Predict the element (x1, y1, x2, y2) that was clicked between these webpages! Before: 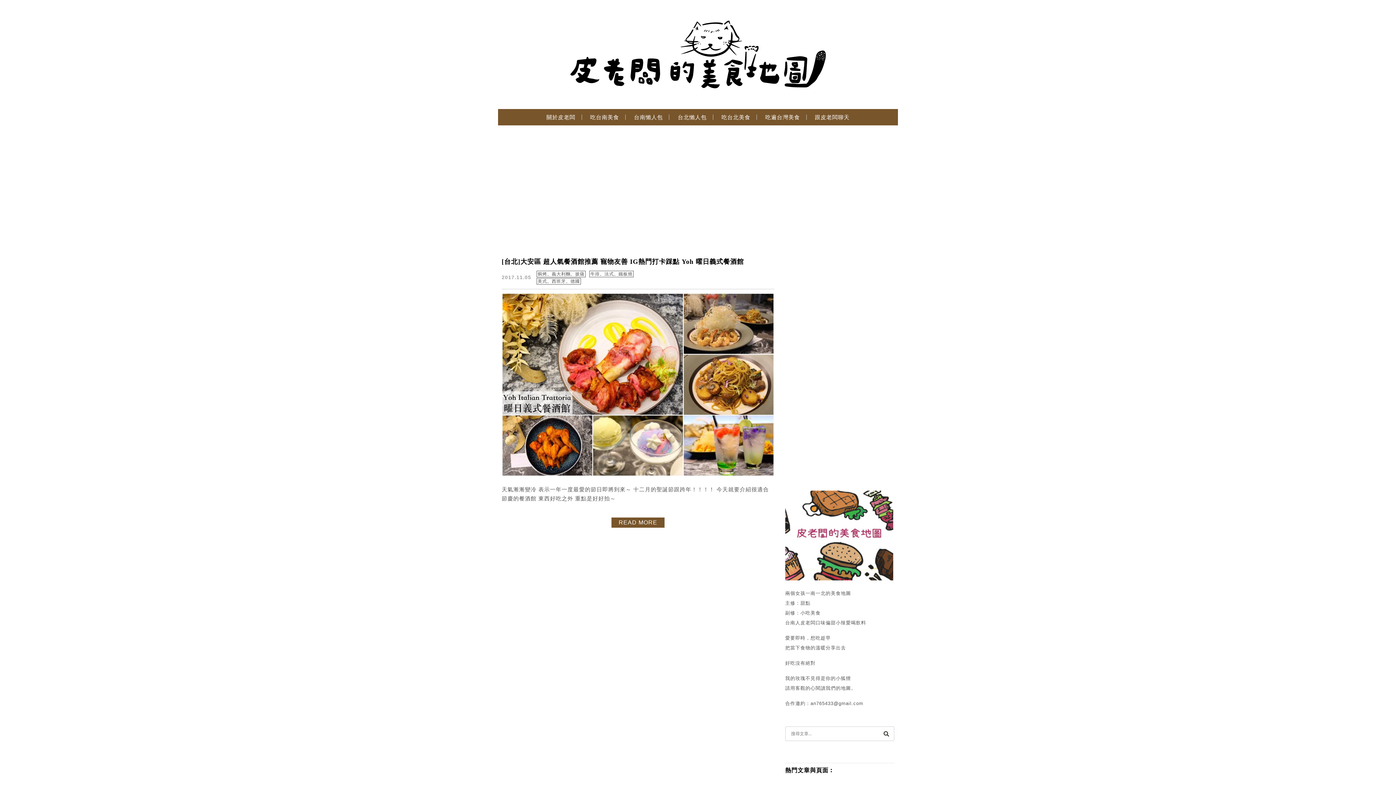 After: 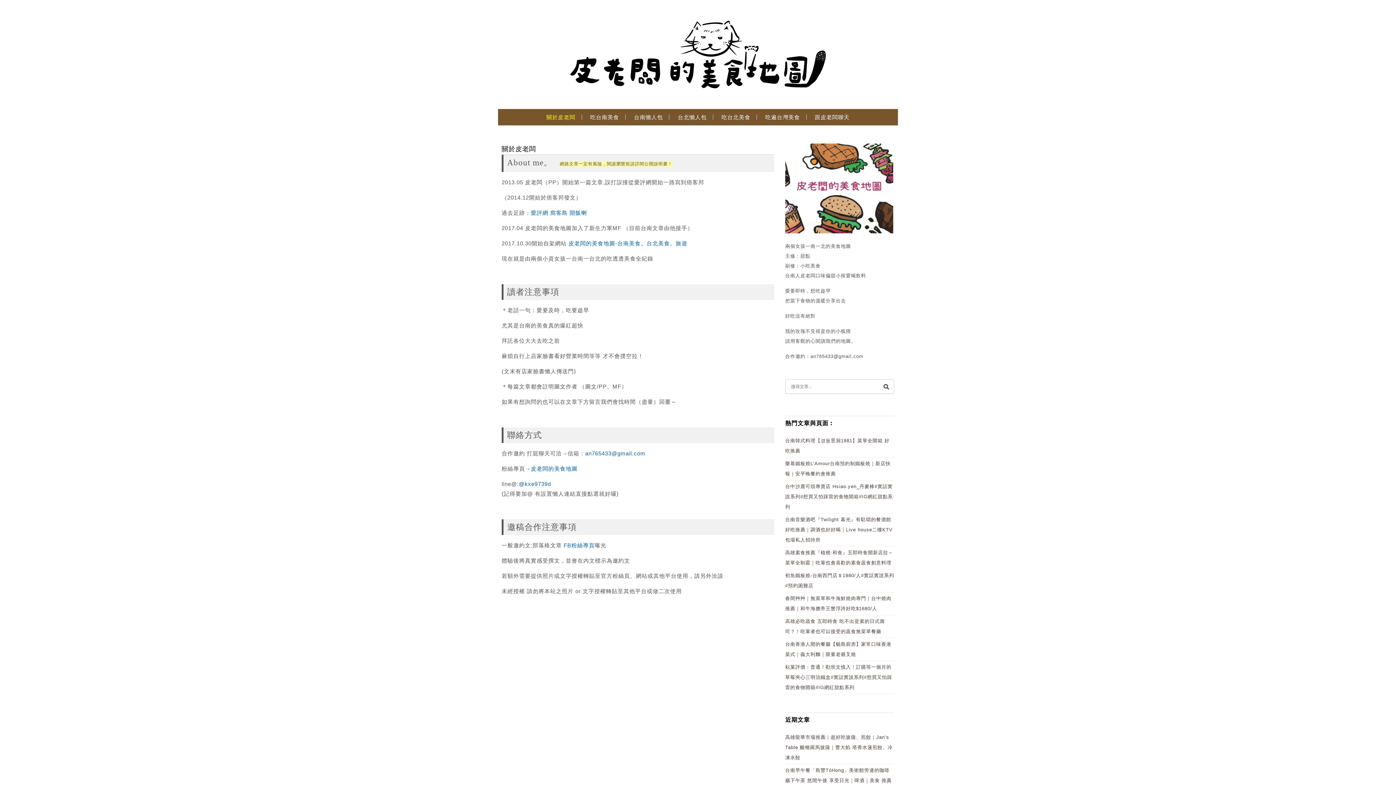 Action: label: 關於皮老闆 bbox: (541, 112, 580, 129)